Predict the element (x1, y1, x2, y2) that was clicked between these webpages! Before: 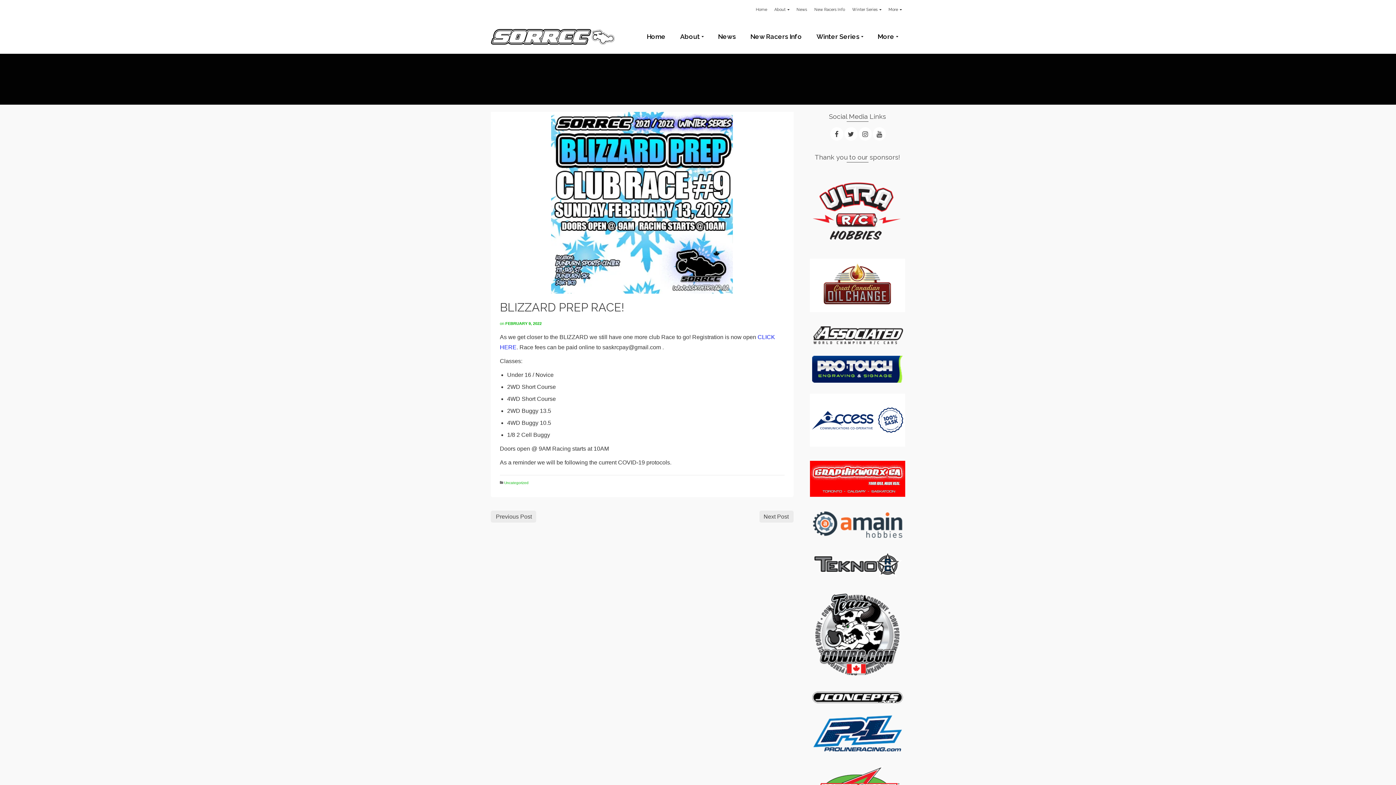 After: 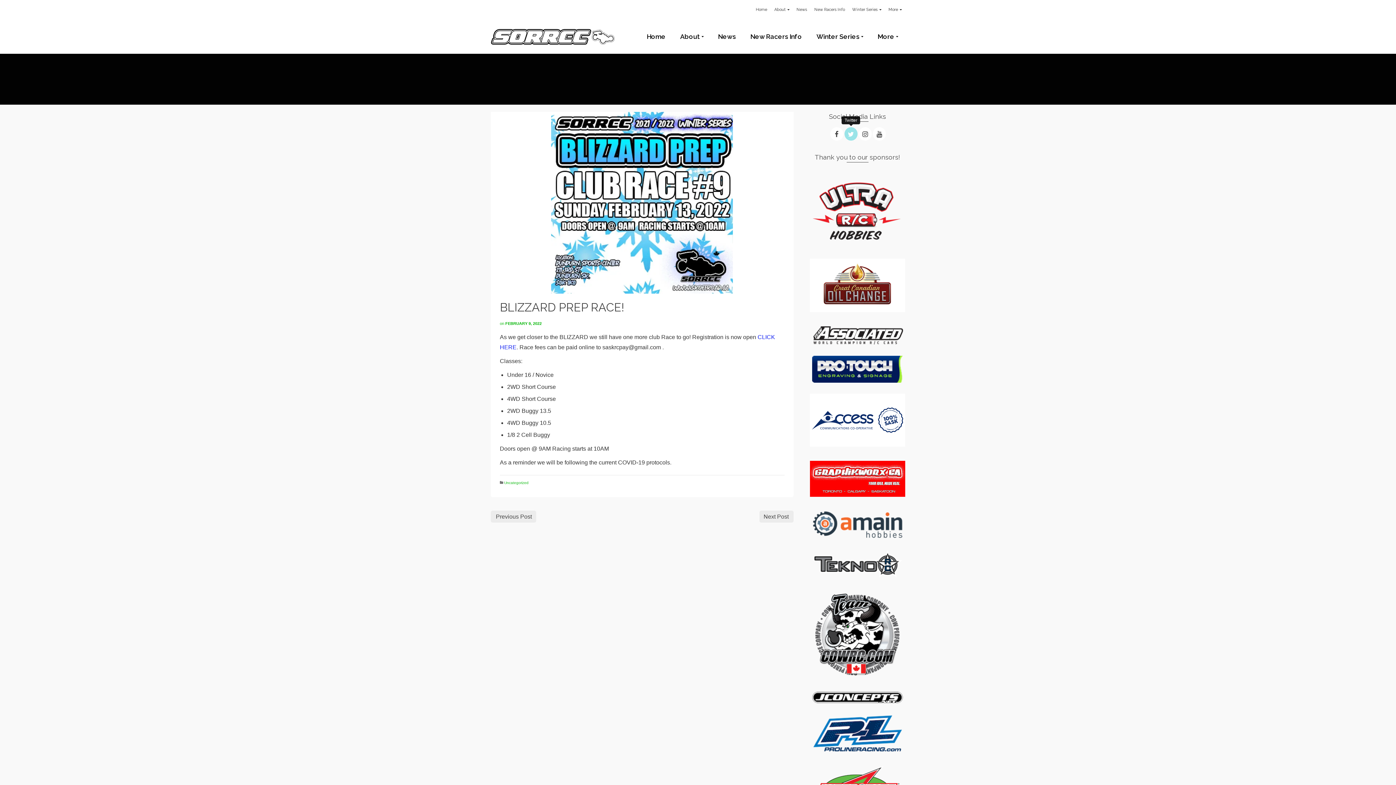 Action: bbox: (844, 127, 857, 140)